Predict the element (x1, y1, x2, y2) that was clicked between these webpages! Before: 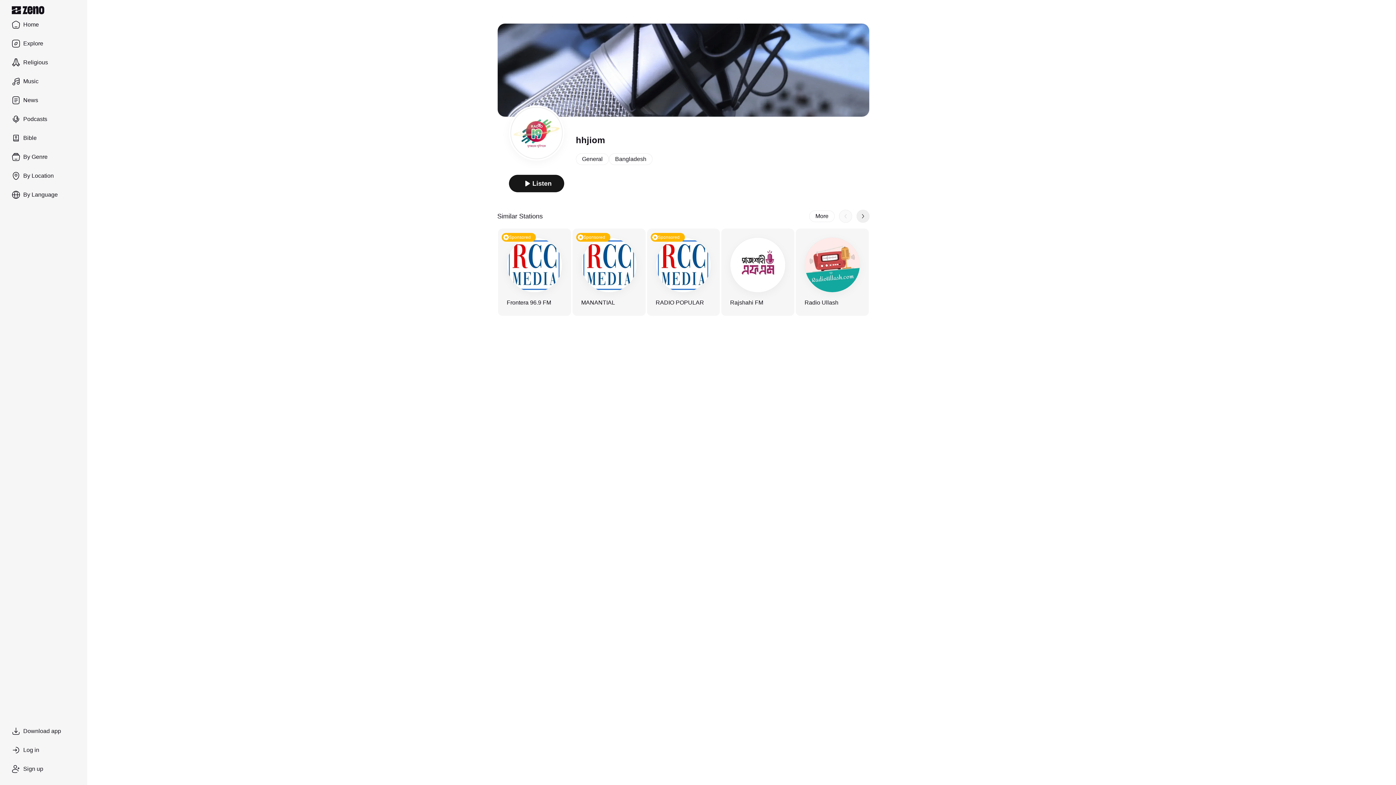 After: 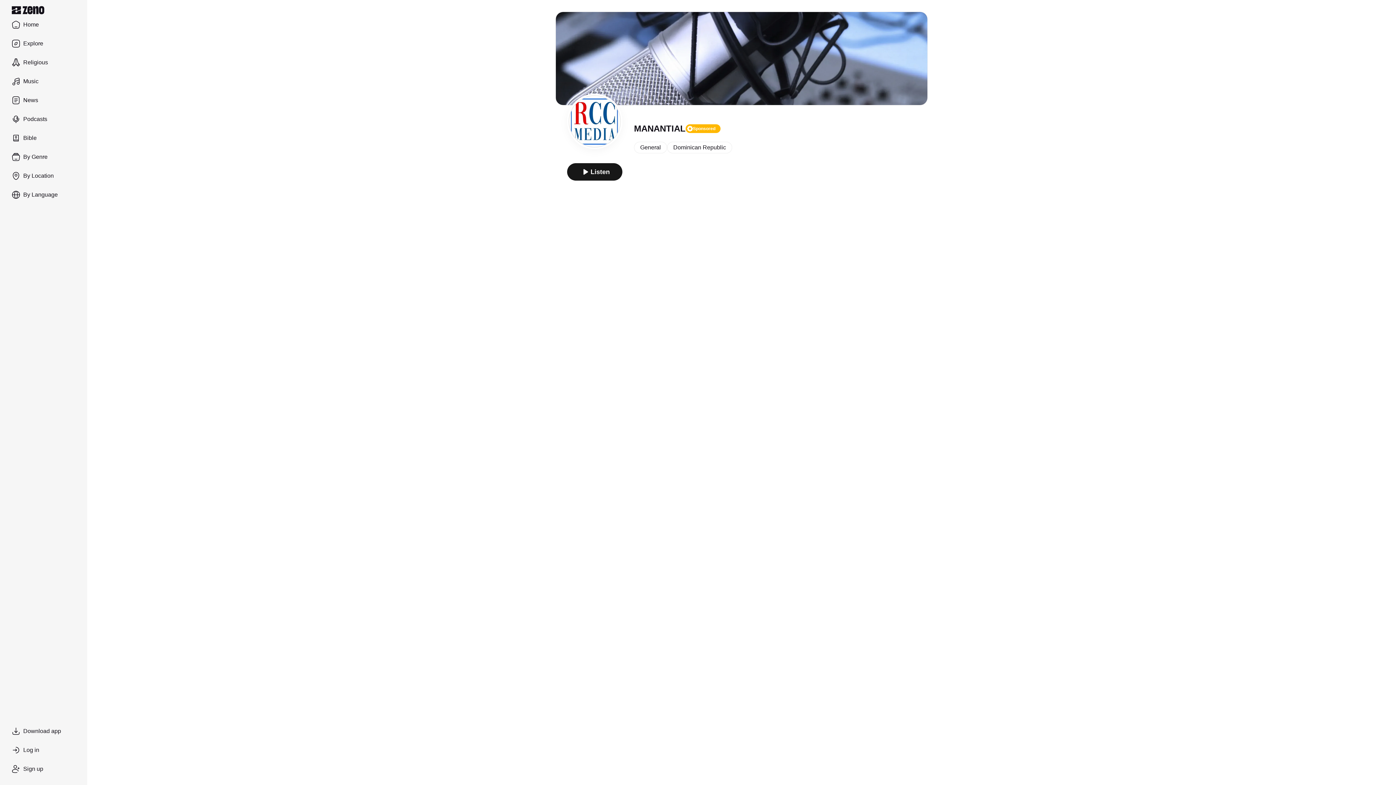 Action: bbox: (581, 270, 636, 325)